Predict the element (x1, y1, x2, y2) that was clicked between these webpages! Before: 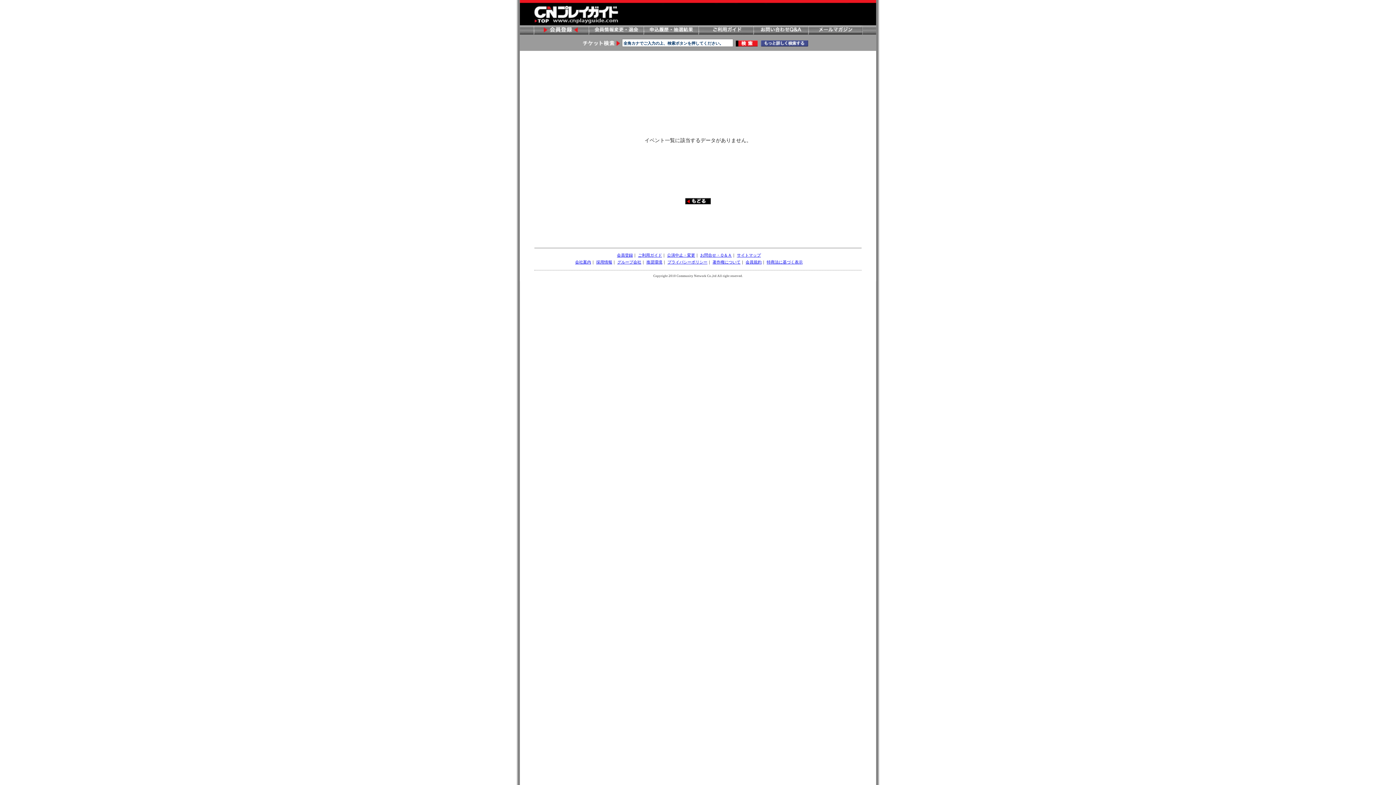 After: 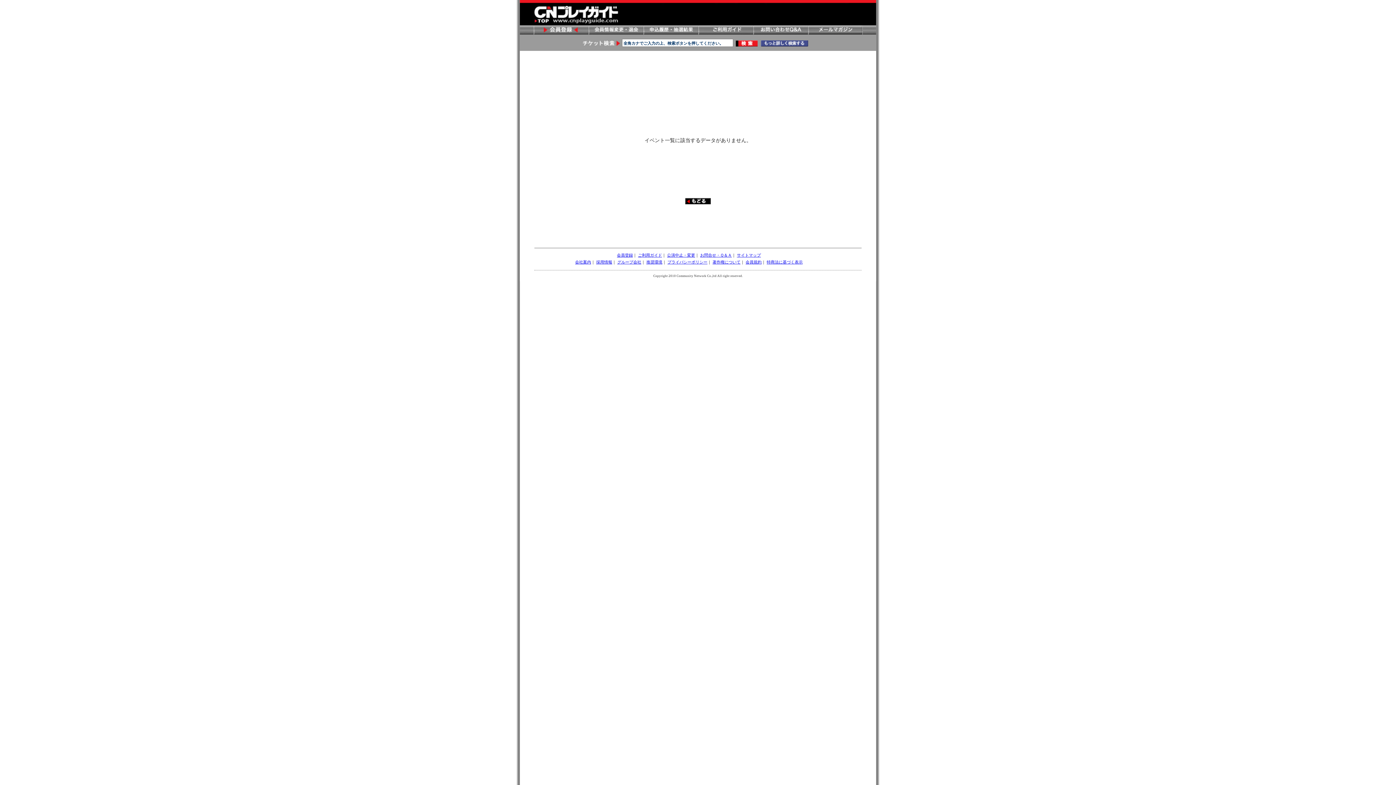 Action: bbox: (734, 43, 758, 47)